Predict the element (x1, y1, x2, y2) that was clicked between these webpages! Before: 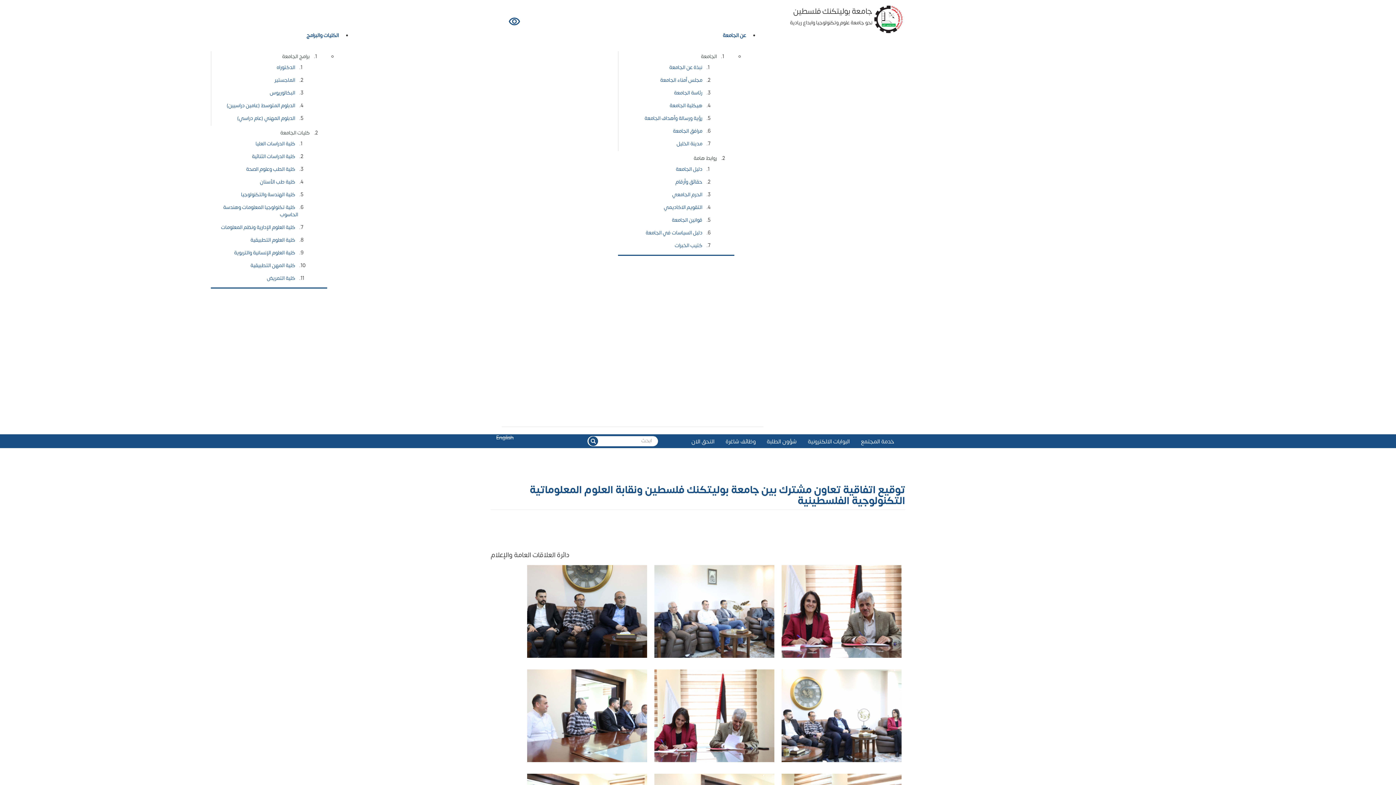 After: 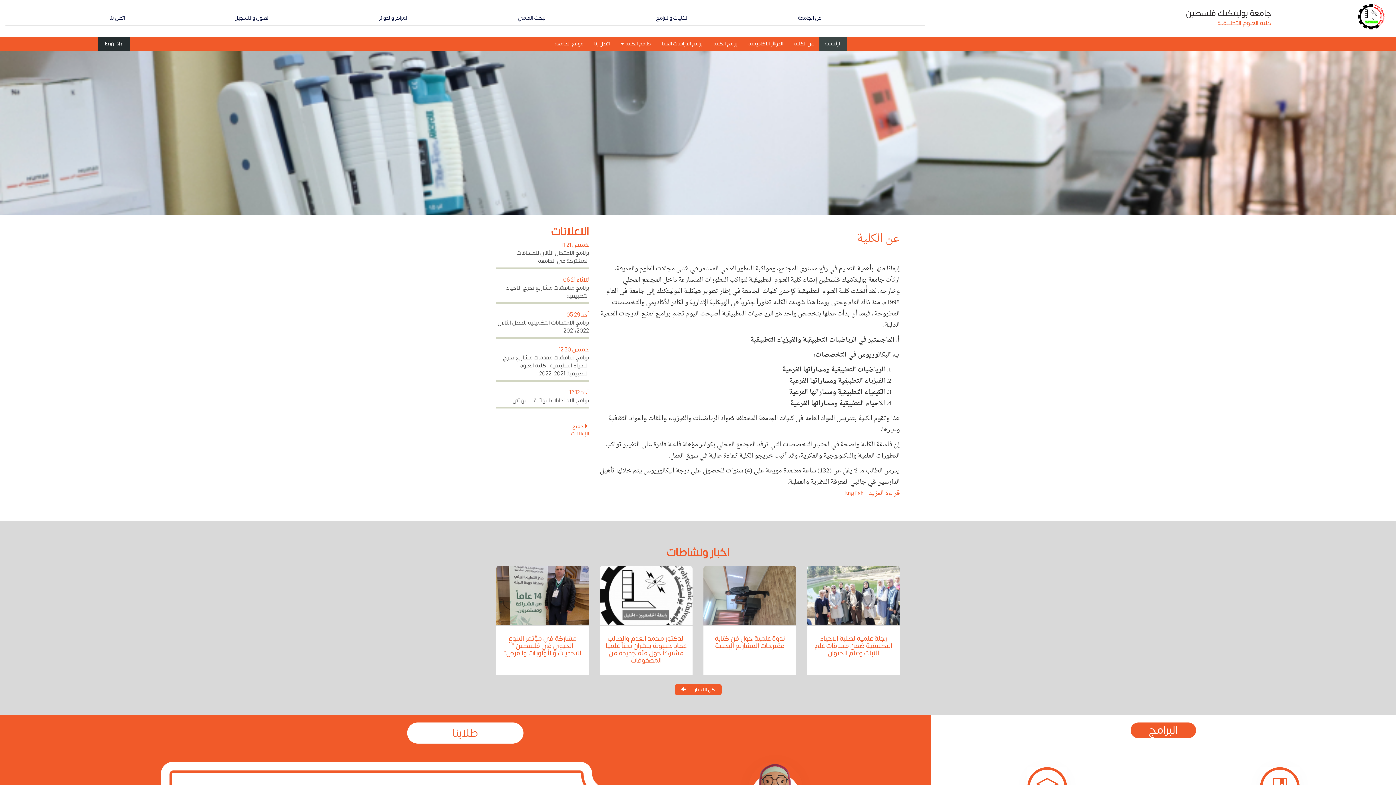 Action: bbox: (247, 232, 298, 247) label: كلية العلوم التطبيقية